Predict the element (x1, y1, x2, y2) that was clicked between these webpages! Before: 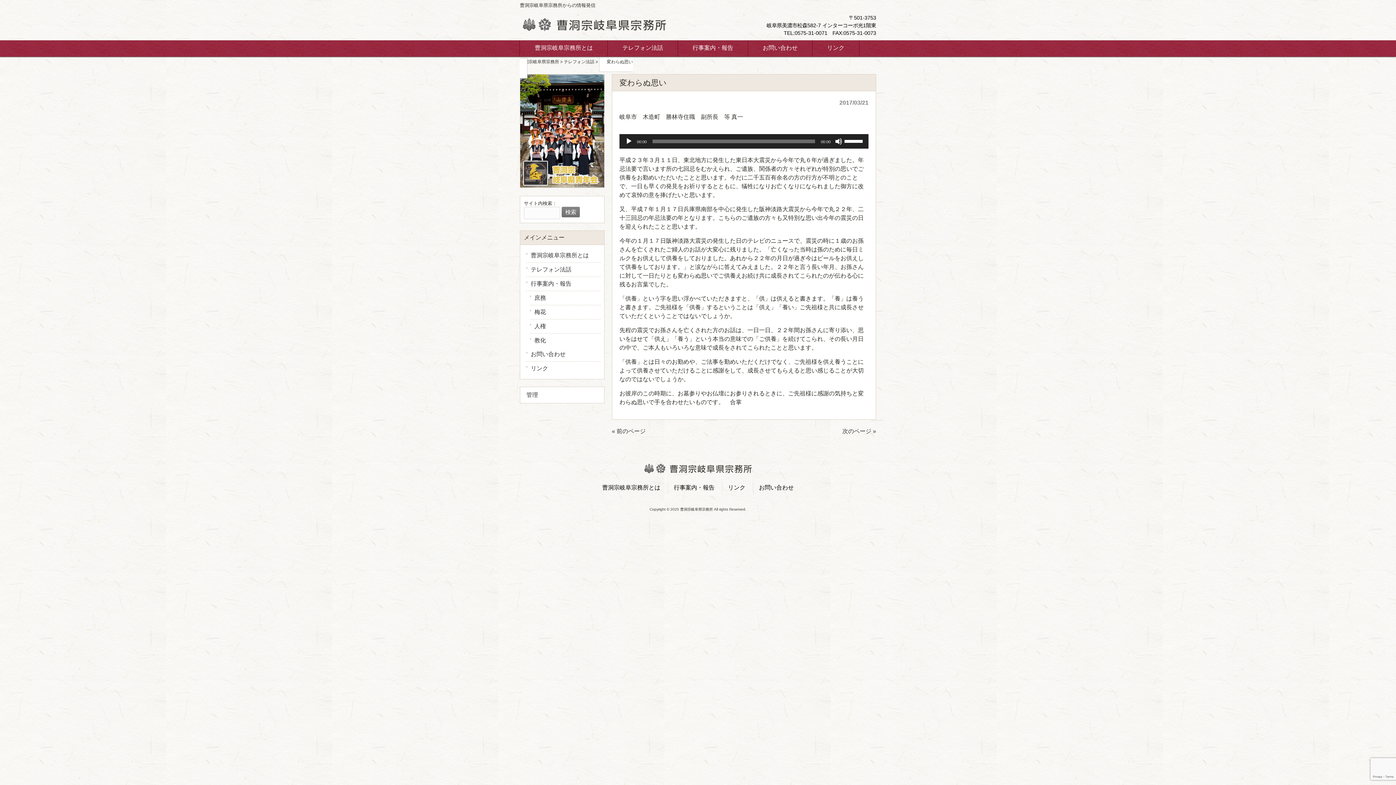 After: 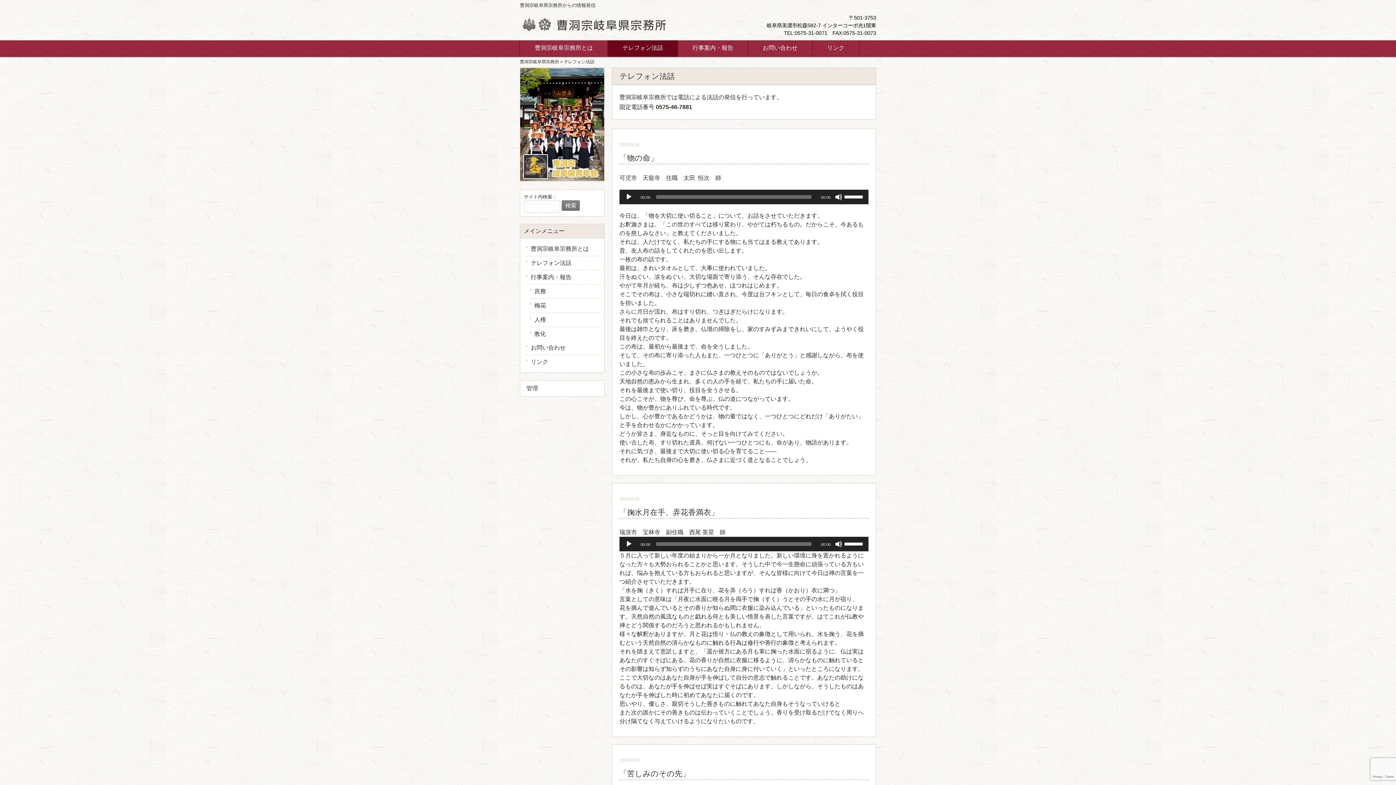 Action: bbox: (526, 262, 600, 276) label: テレフォン法話